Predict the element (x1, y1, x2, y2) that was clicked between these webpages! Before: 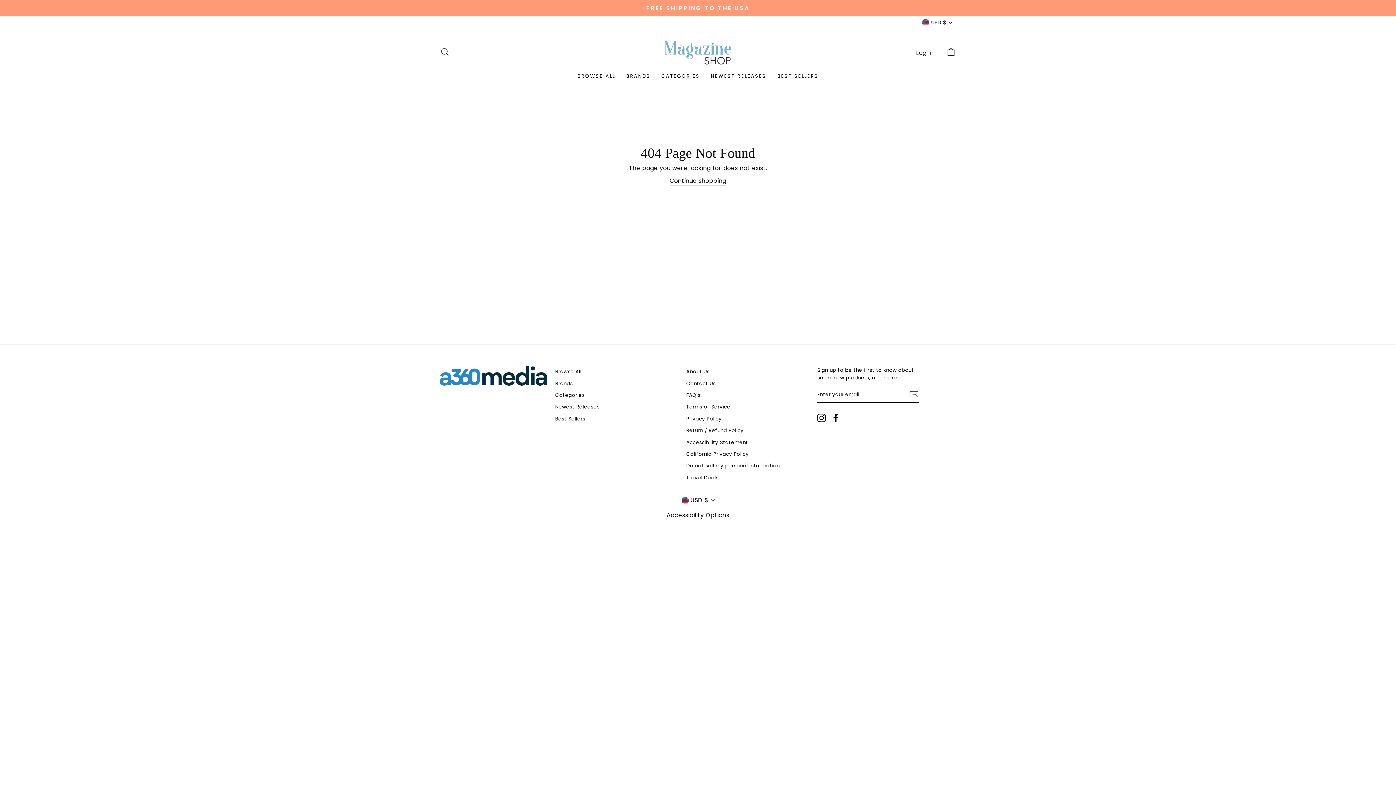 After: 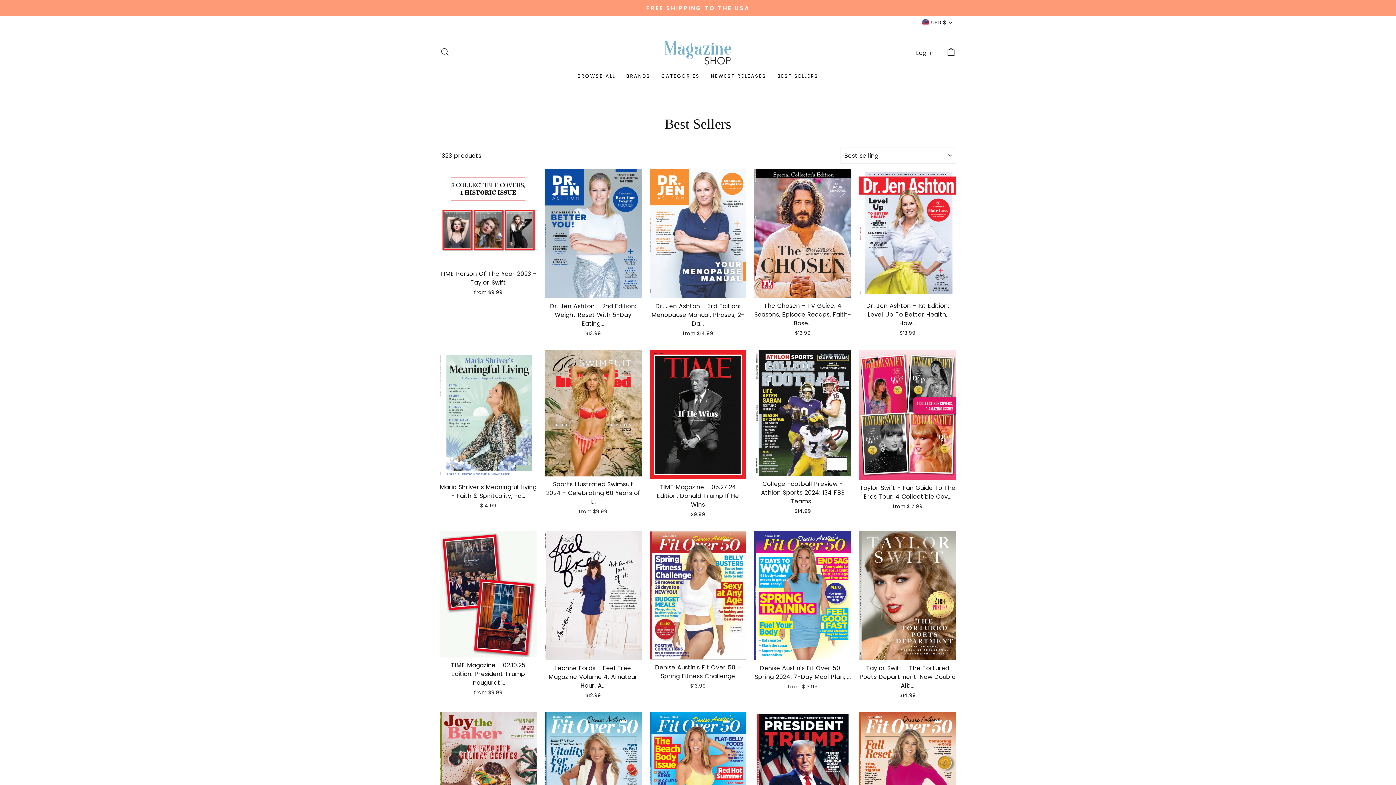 Action: bbox: (772, 69, 824, 82) label: BEST SELLERS